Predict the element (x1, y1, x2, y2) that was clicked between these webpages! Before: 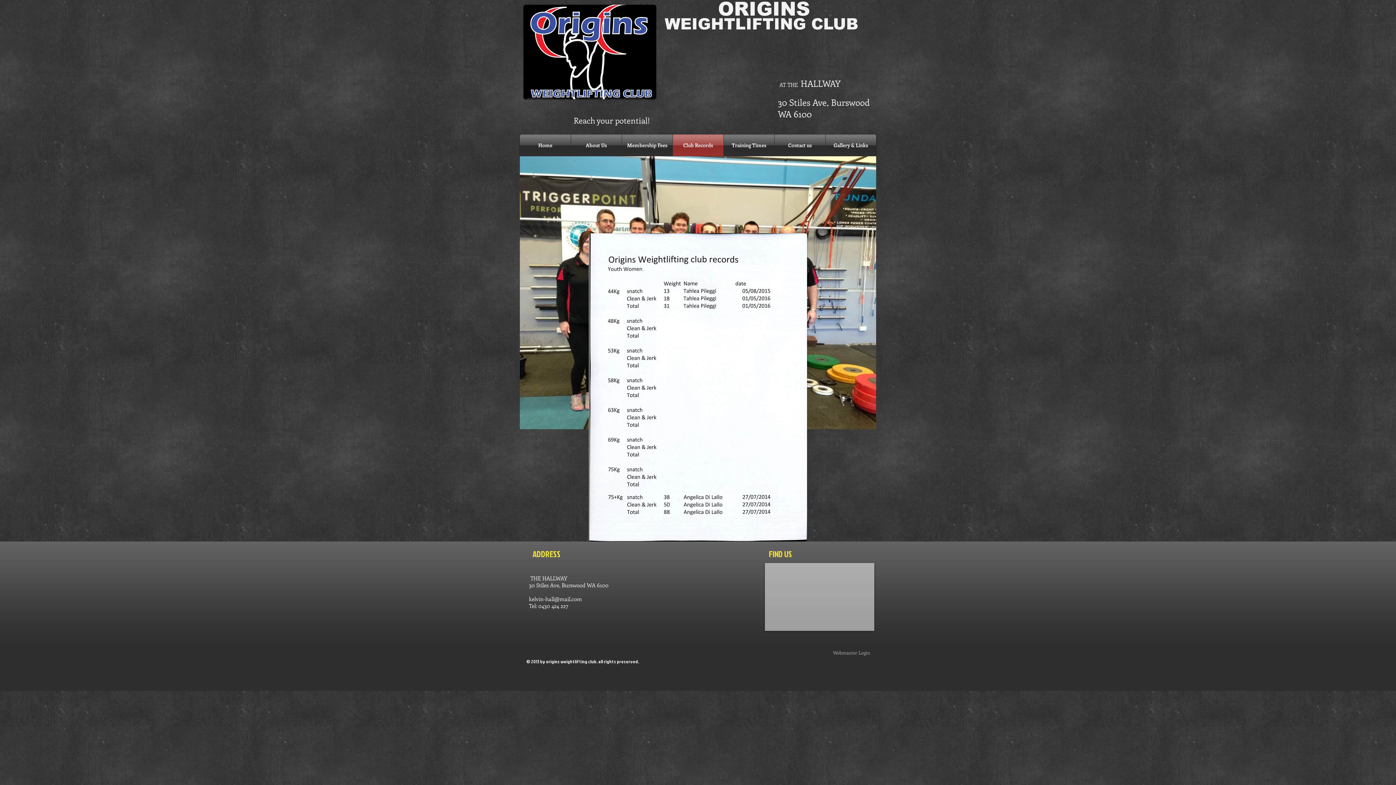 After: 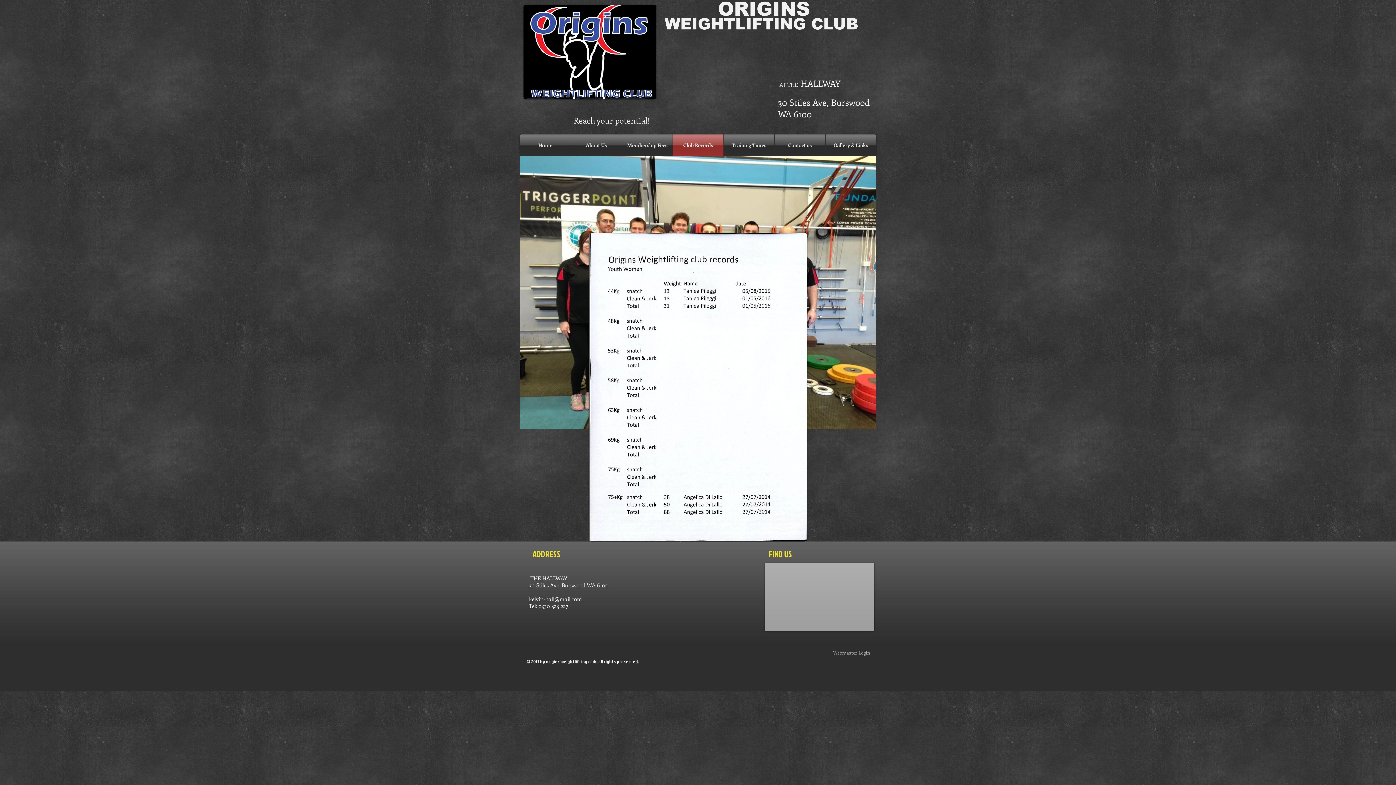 Action: bbox: (529, 595, 582, 602) label: kelvin-hall@mail.com